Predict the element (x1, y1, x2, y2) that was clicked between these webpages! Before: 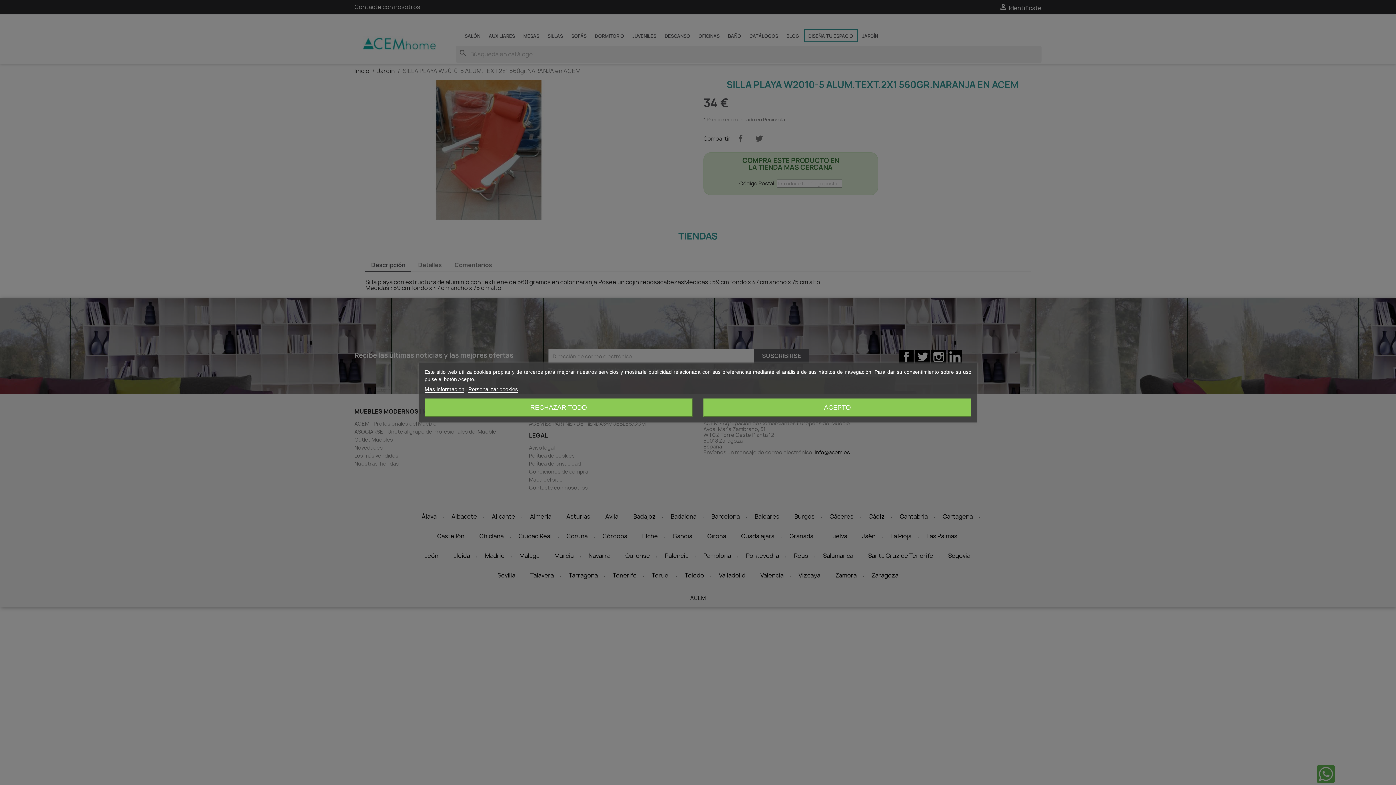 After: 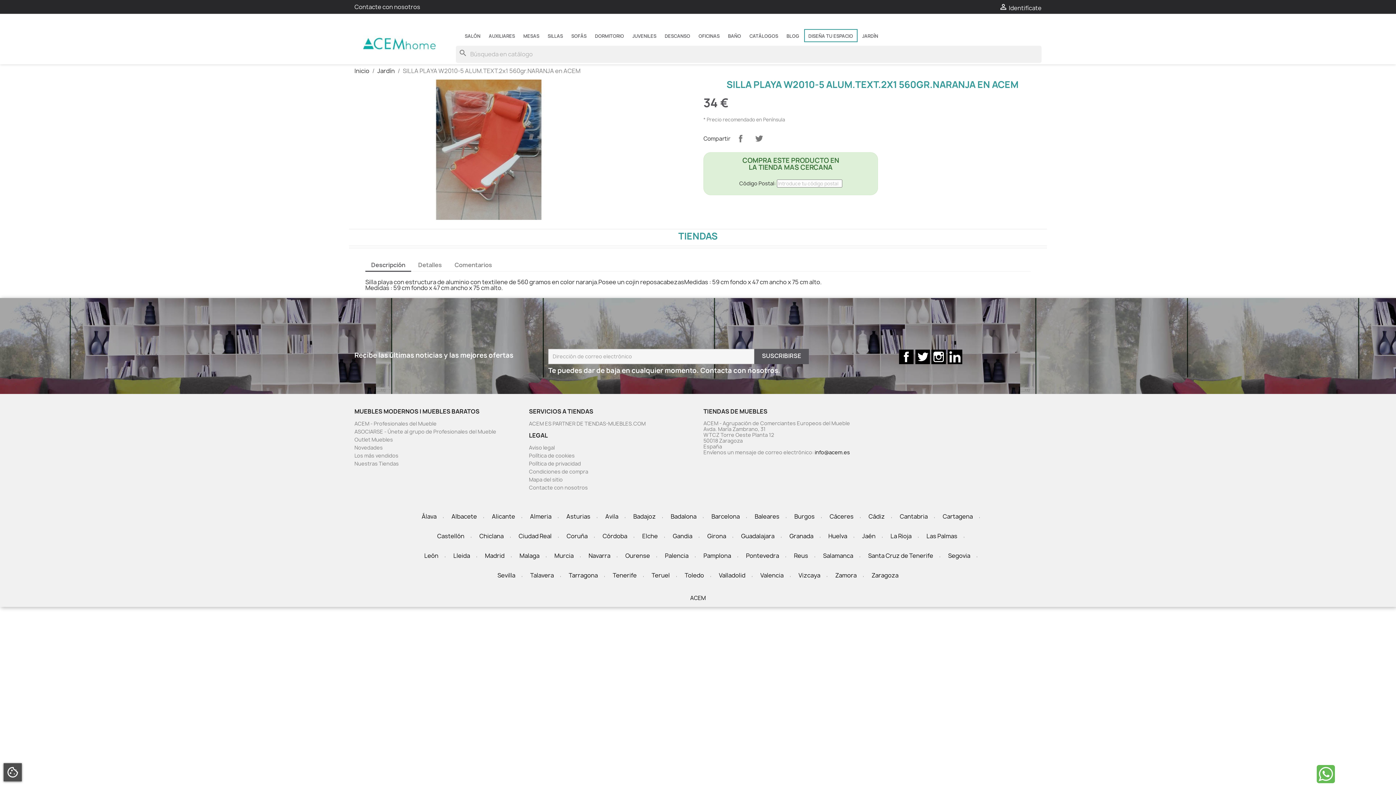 Action: bbox: (424, 398, 692, 416) label: RECHAZAR TODO